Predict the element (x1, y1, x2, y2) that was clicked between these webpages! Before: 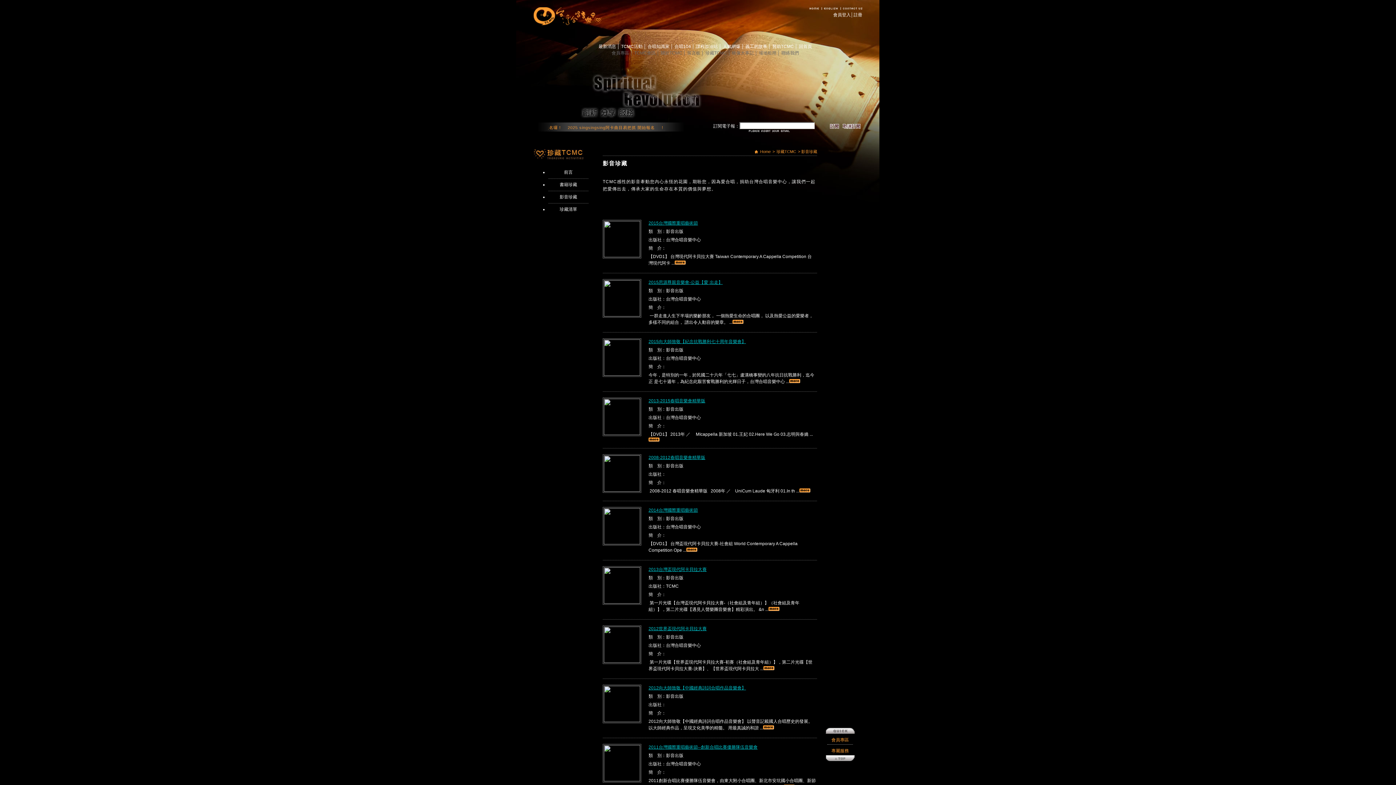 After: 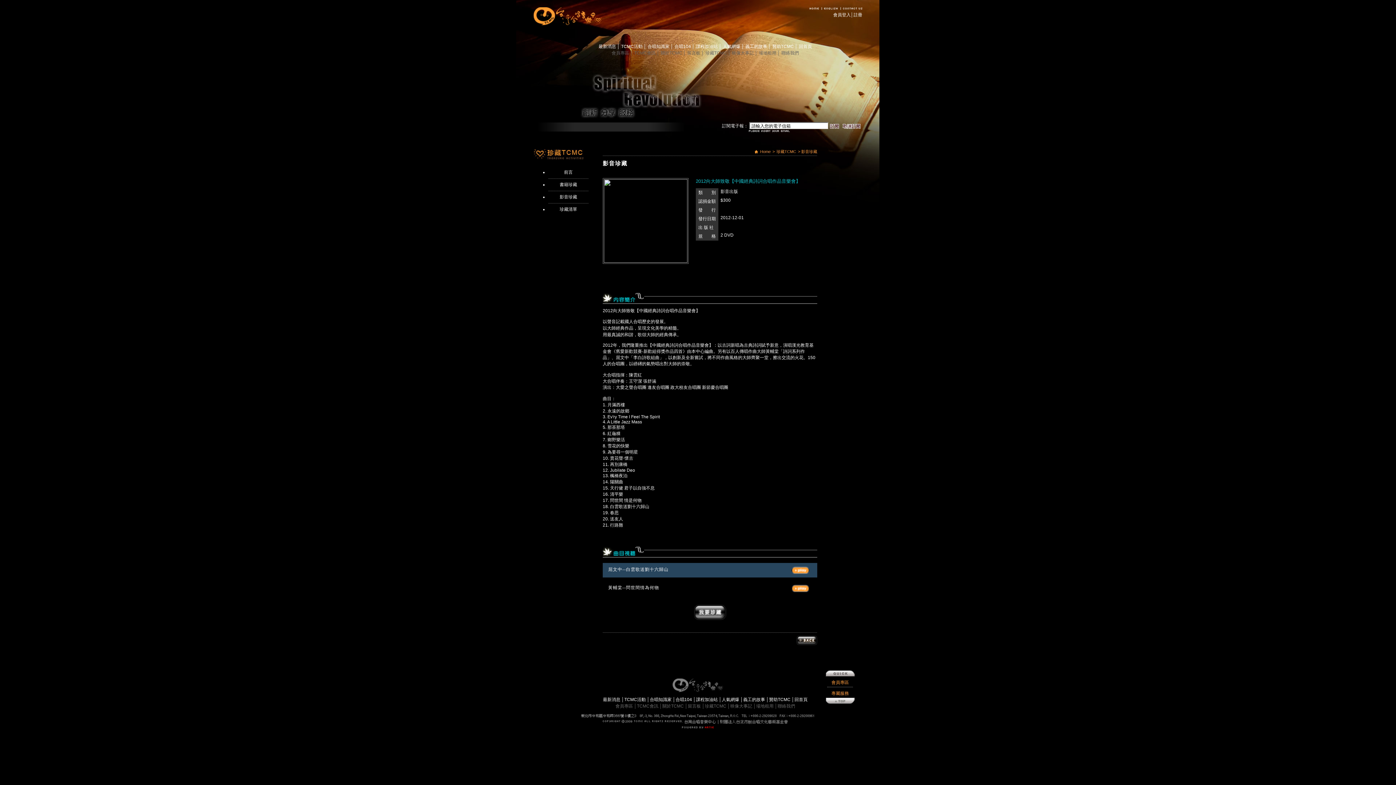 Action: bbox: (763, 725, 774, 730)